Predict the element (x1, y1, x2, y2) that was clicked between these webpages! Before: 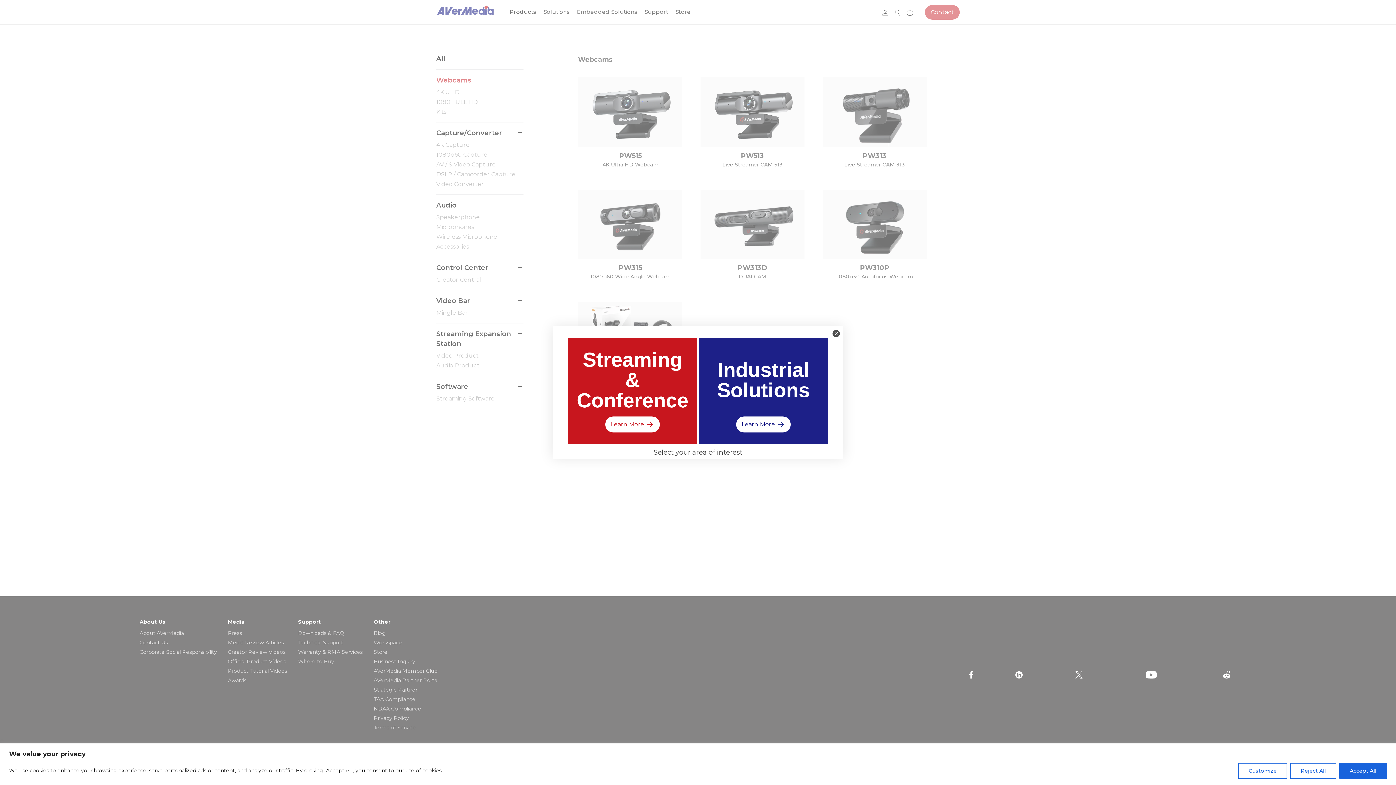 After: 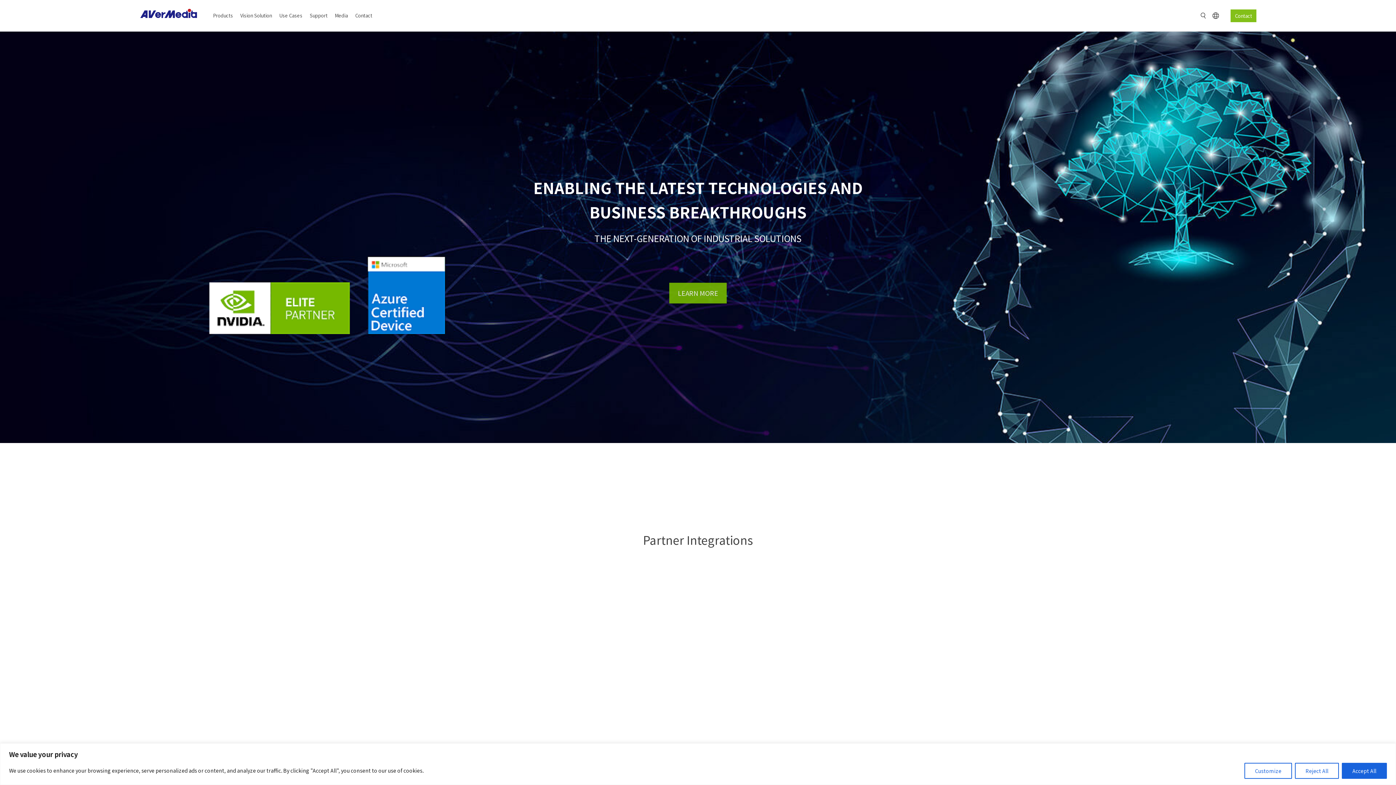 Action: bbox: (736, 416, 790, 433) label: Learn More 